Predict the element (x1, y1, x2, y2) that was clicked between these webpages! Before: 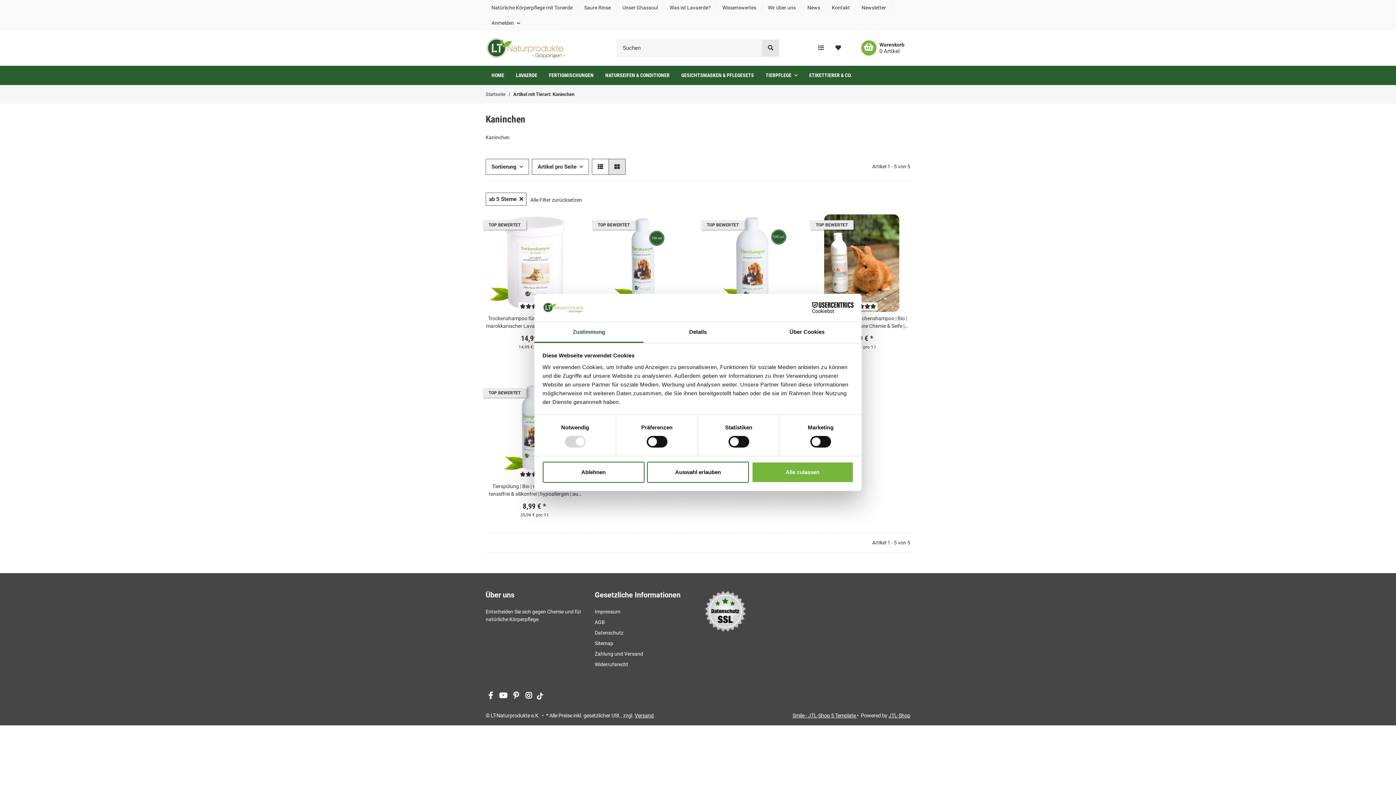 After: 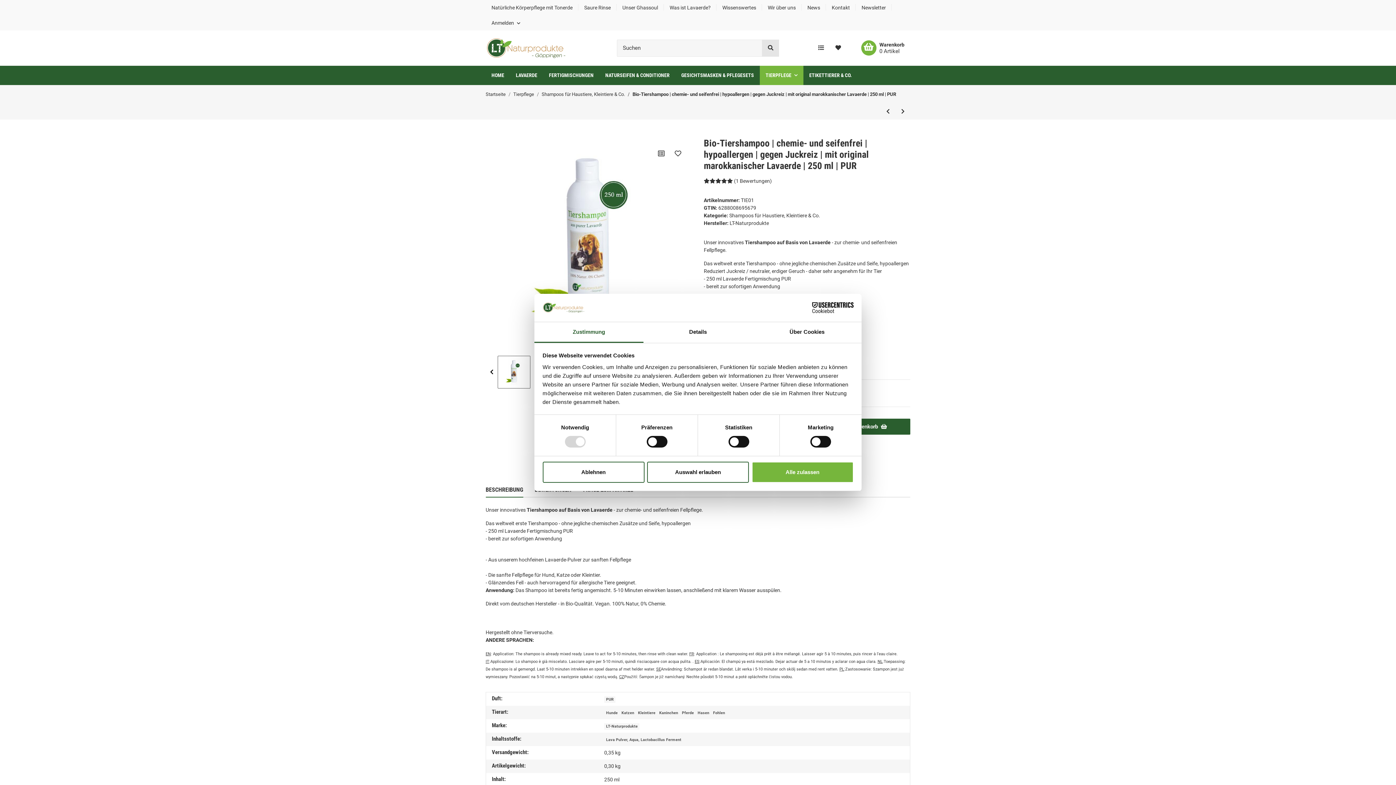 Action: bbox: (594, 214, 692, 311)